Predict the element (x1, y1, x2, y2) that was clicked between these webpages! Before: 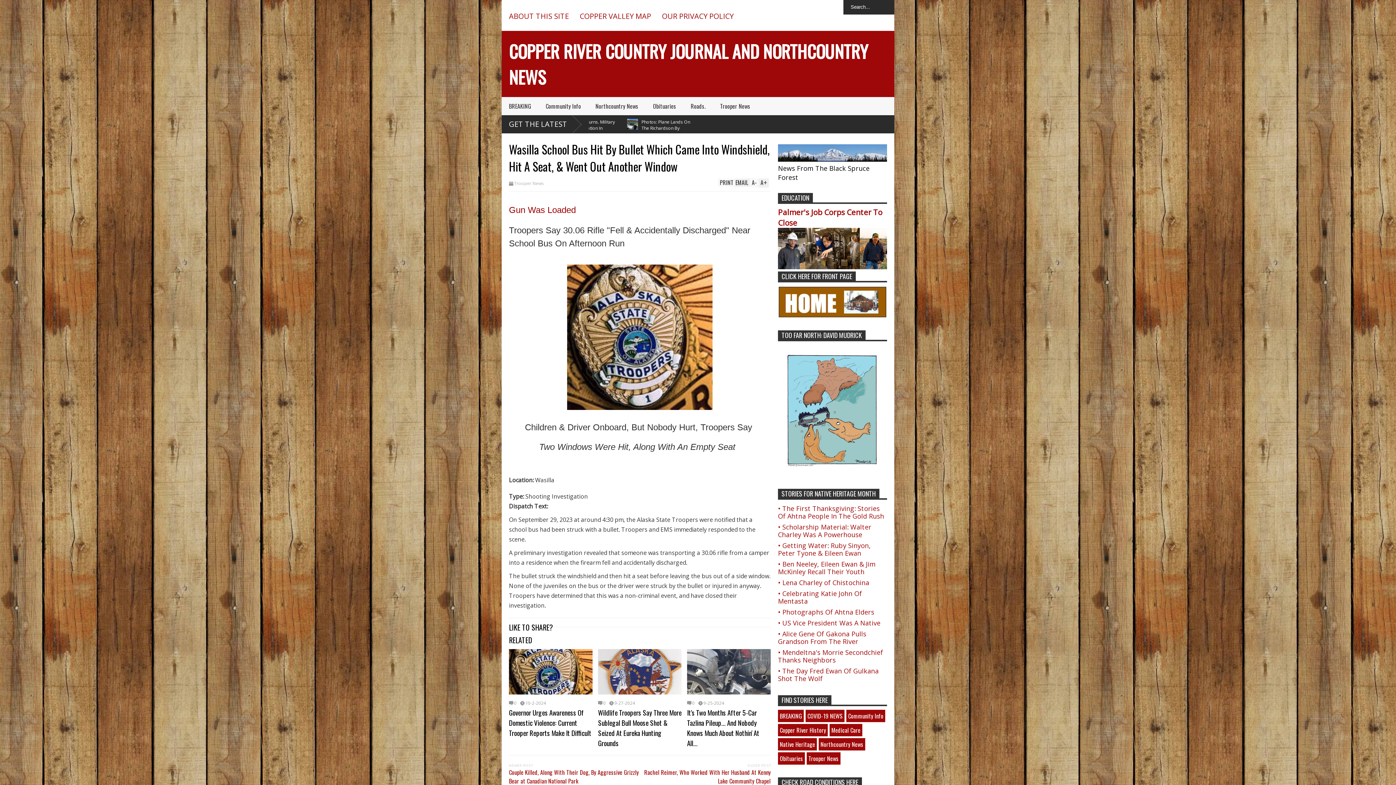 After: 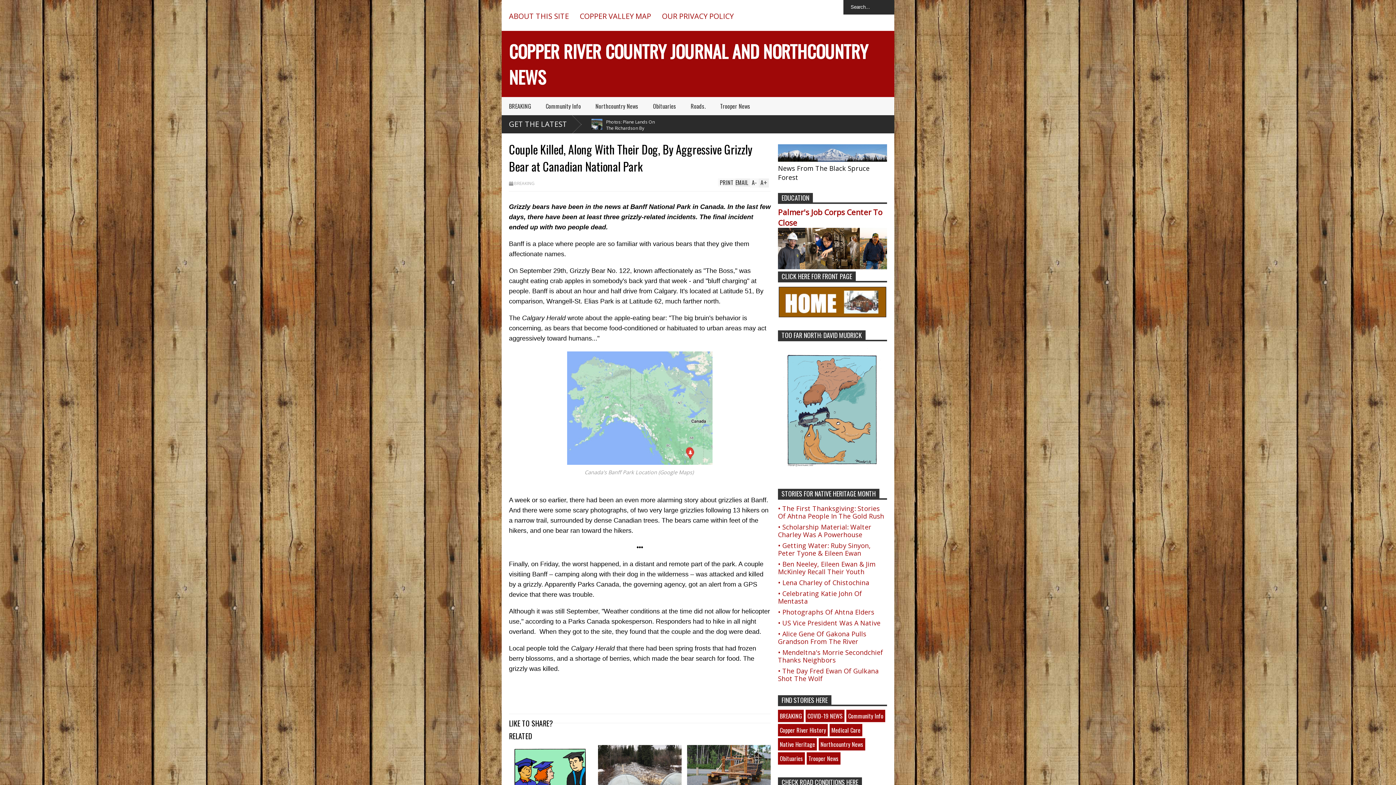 Action: bbox: (509, 768, 640, 785) label: Couple Killed, Along With Their Dog, By Aggressive Grizzly Bear at Canadian National Park